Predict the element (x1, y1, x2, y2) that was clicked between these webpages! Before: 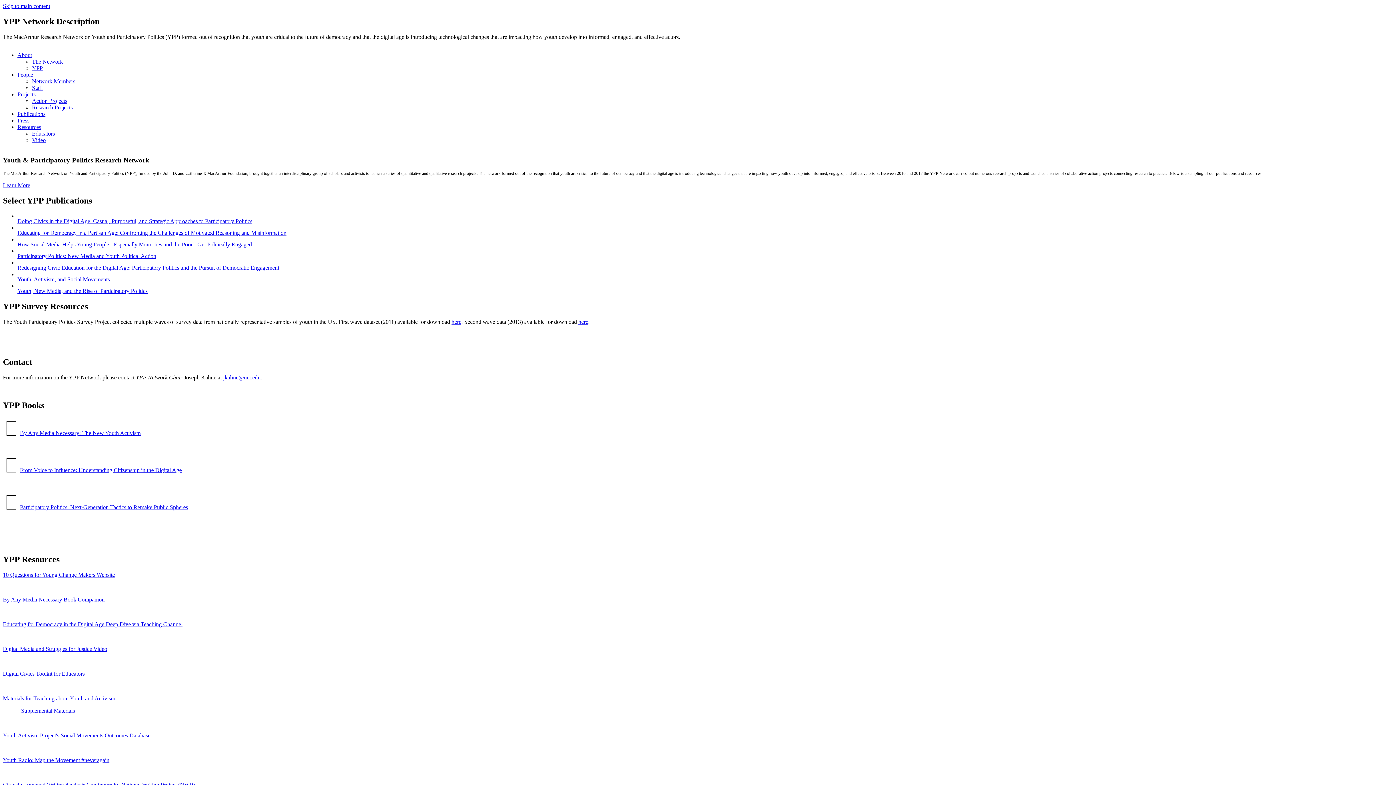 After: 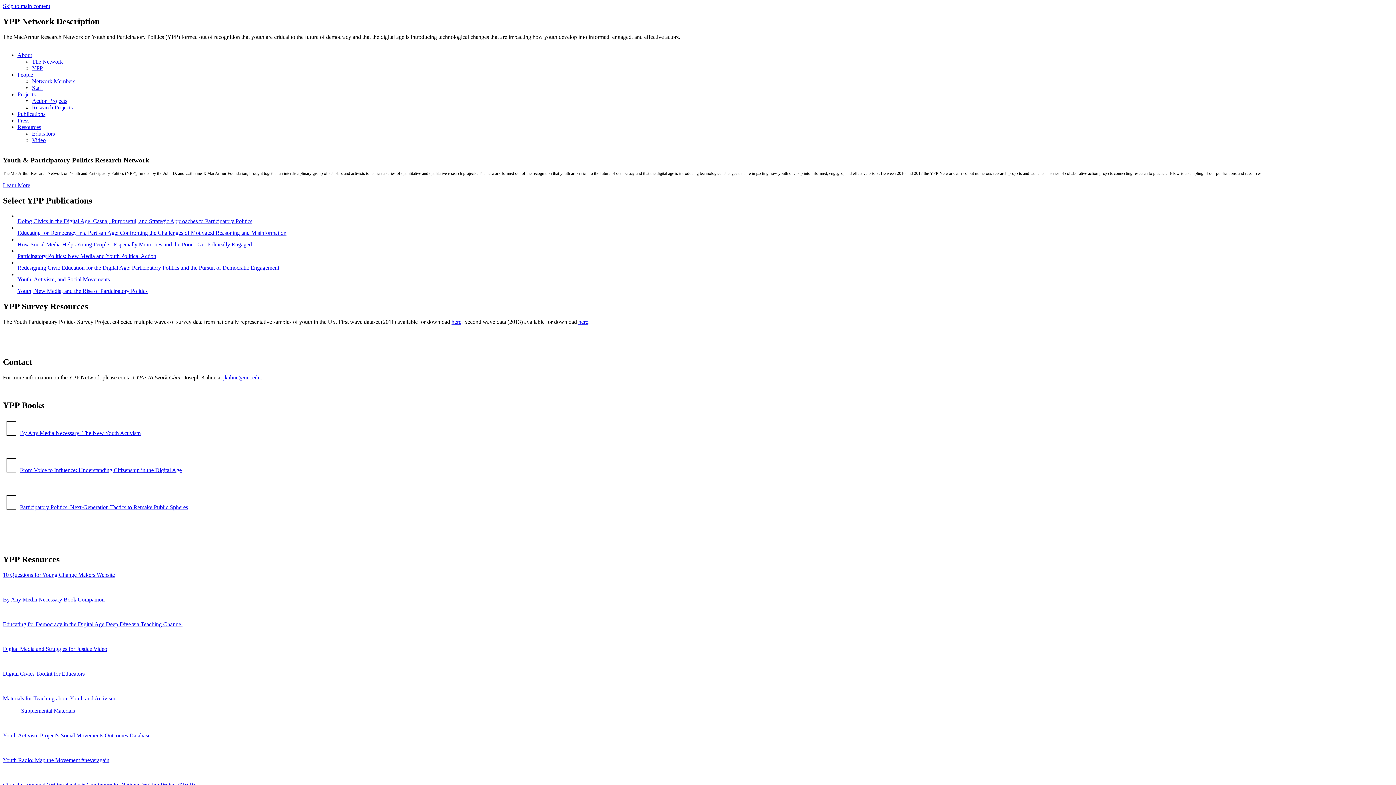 Action: label: 10 Questions for Young Change Makers Website bbox: (2, 572, 114, 578)